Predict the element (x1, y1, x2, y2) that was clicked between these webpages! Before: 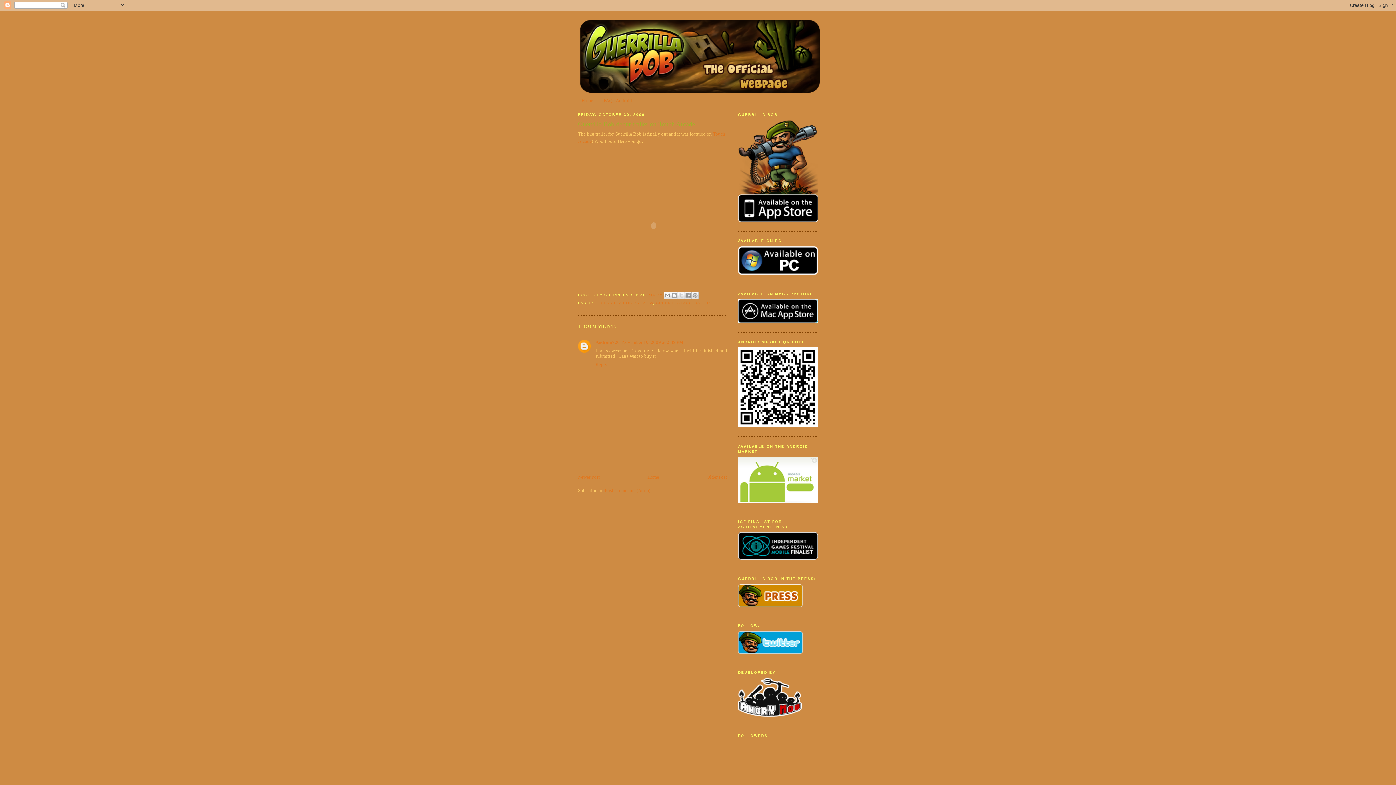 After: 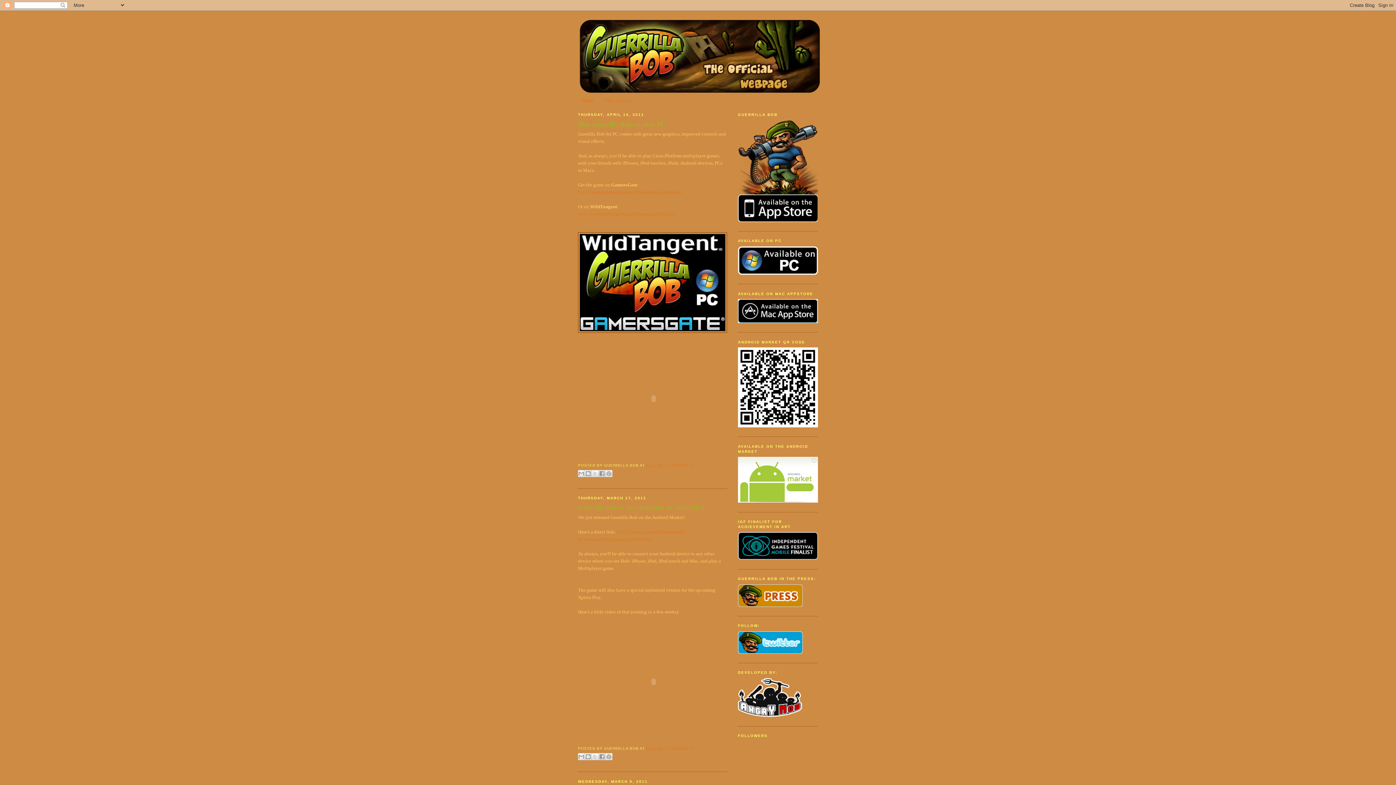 Action: bbox: (581, 98, 593, 103) label: Home